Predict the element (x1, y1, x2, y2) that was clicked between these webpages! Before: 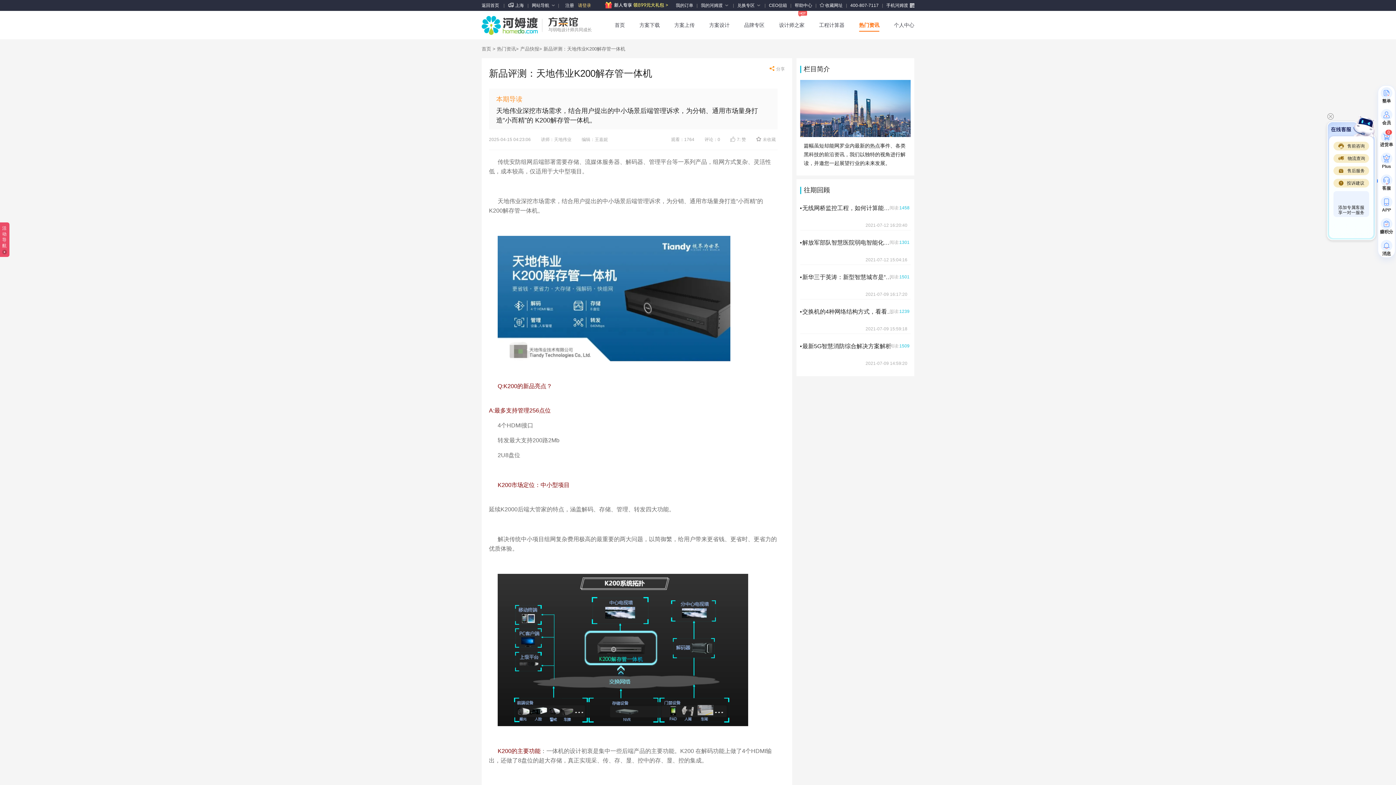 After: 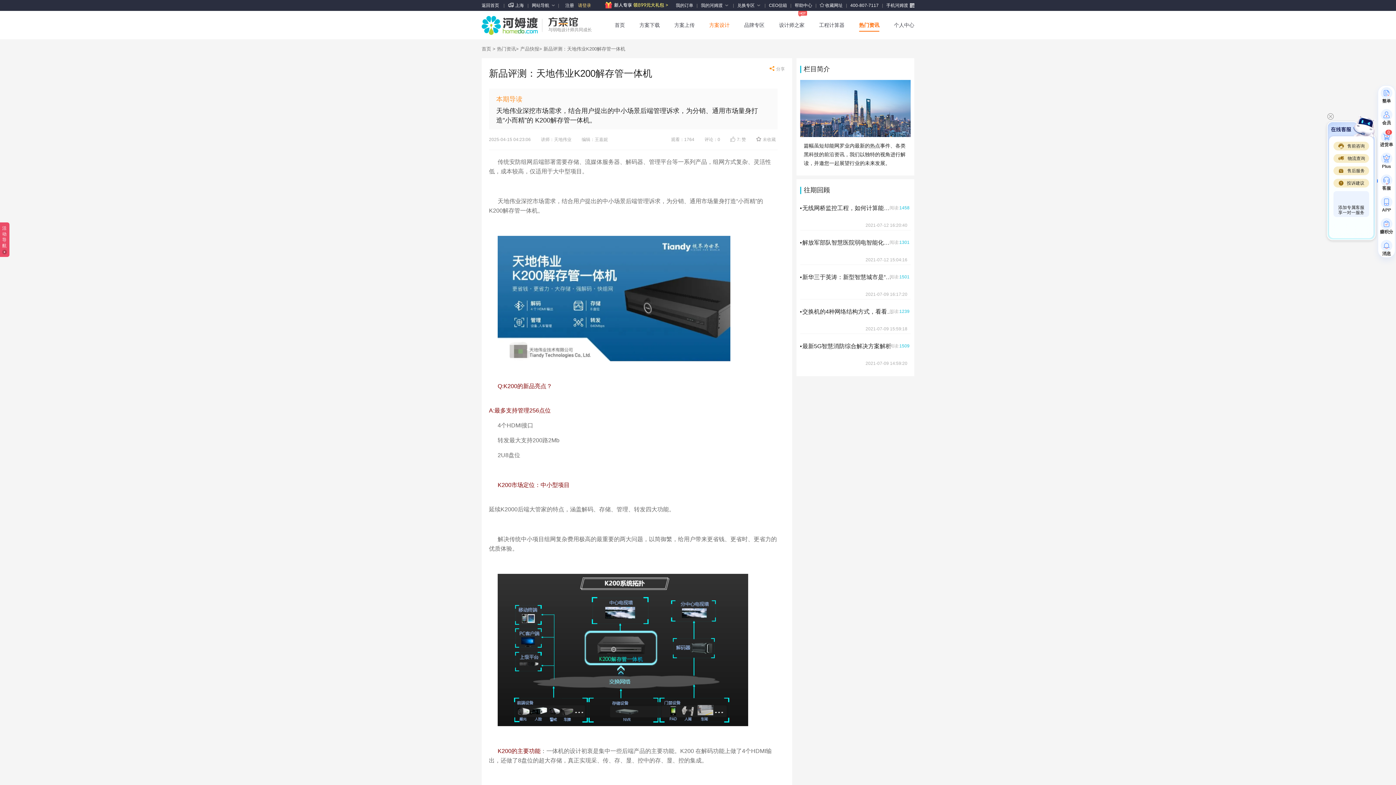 Action: label: 方案设计 bbox: (709, 22, 729, 28)